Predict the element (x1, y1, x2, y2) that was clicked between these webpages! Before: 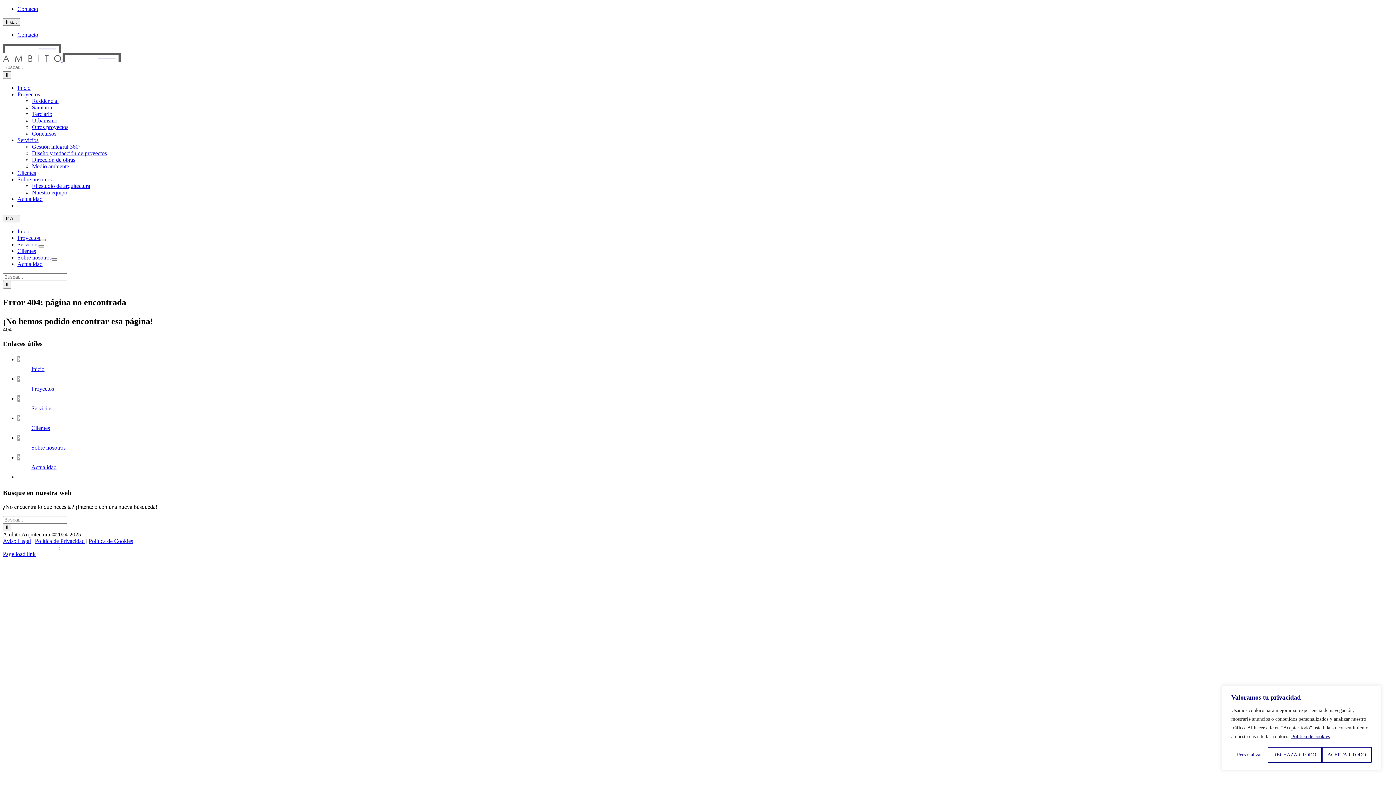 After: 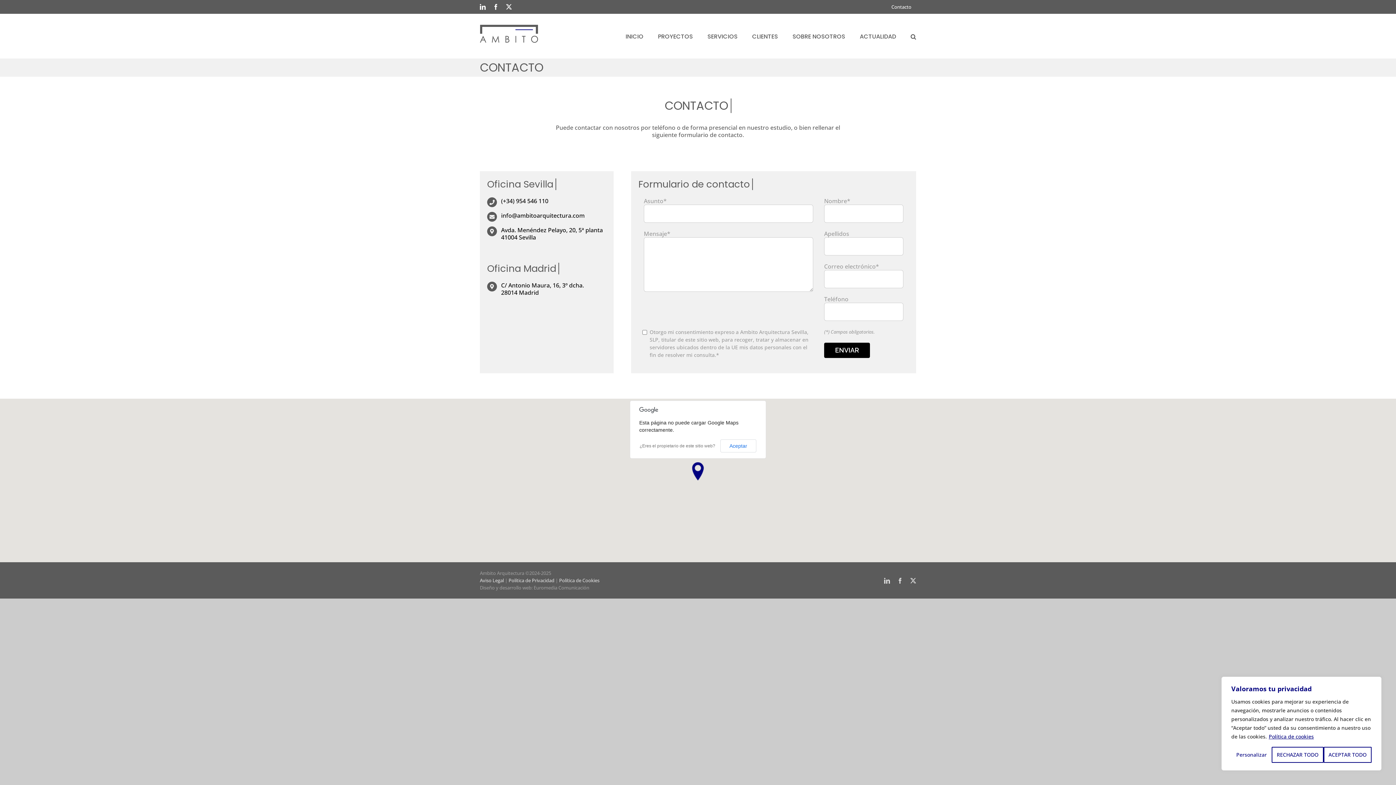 Action: bbox: (17, 5, 38, 12) label: Contacto